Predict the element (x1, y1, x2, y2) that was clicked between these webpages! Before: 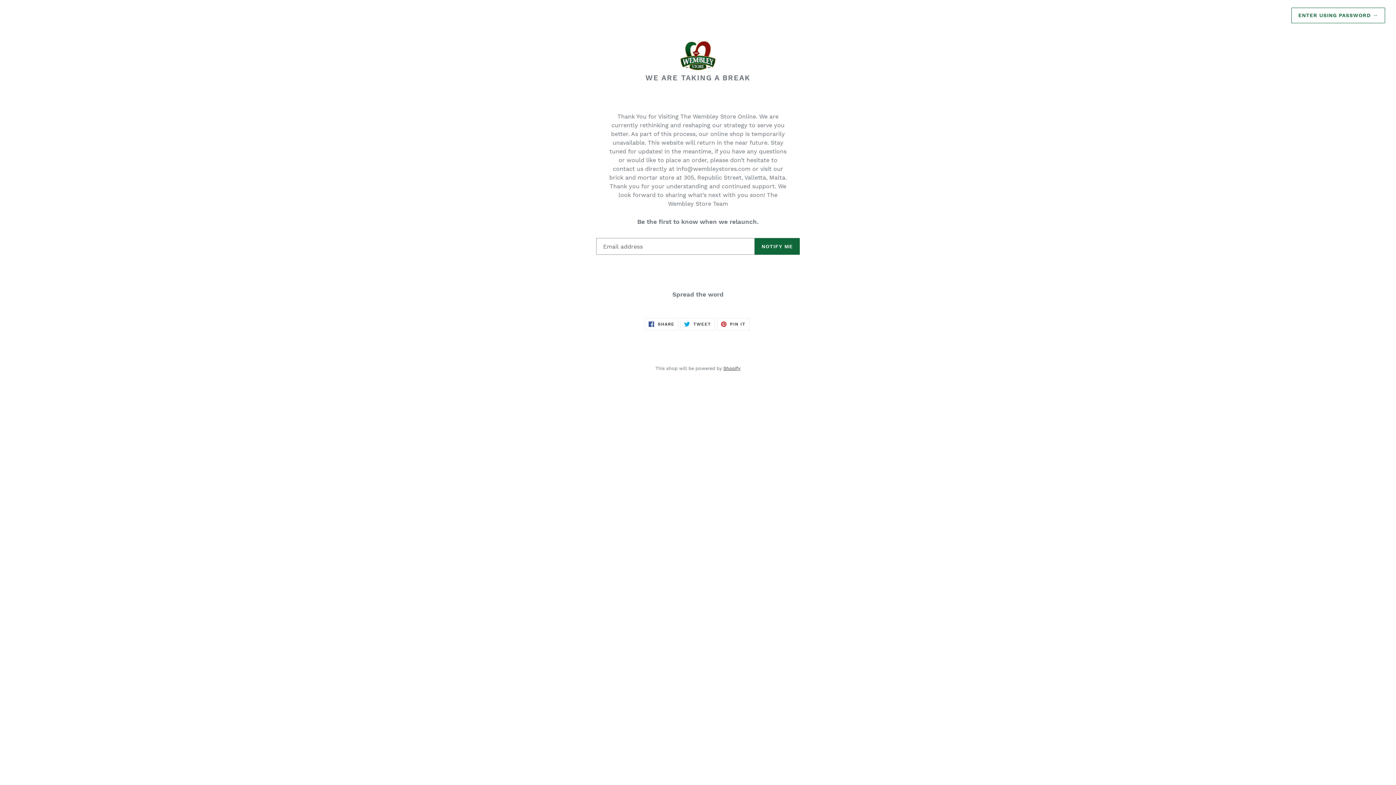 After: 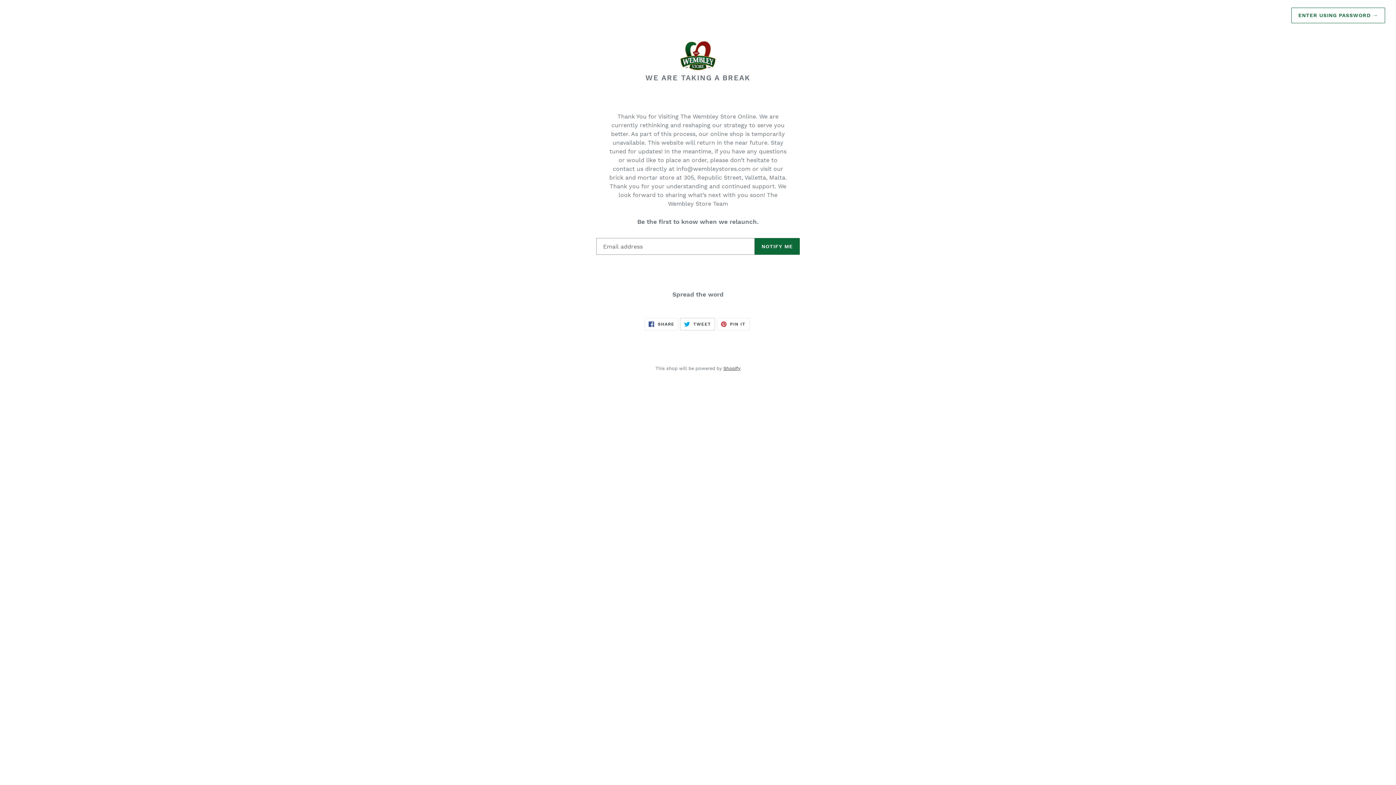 Action: label:  TWEET
TWEET ON TWITTER bbox: (680, 318, 715, 330)